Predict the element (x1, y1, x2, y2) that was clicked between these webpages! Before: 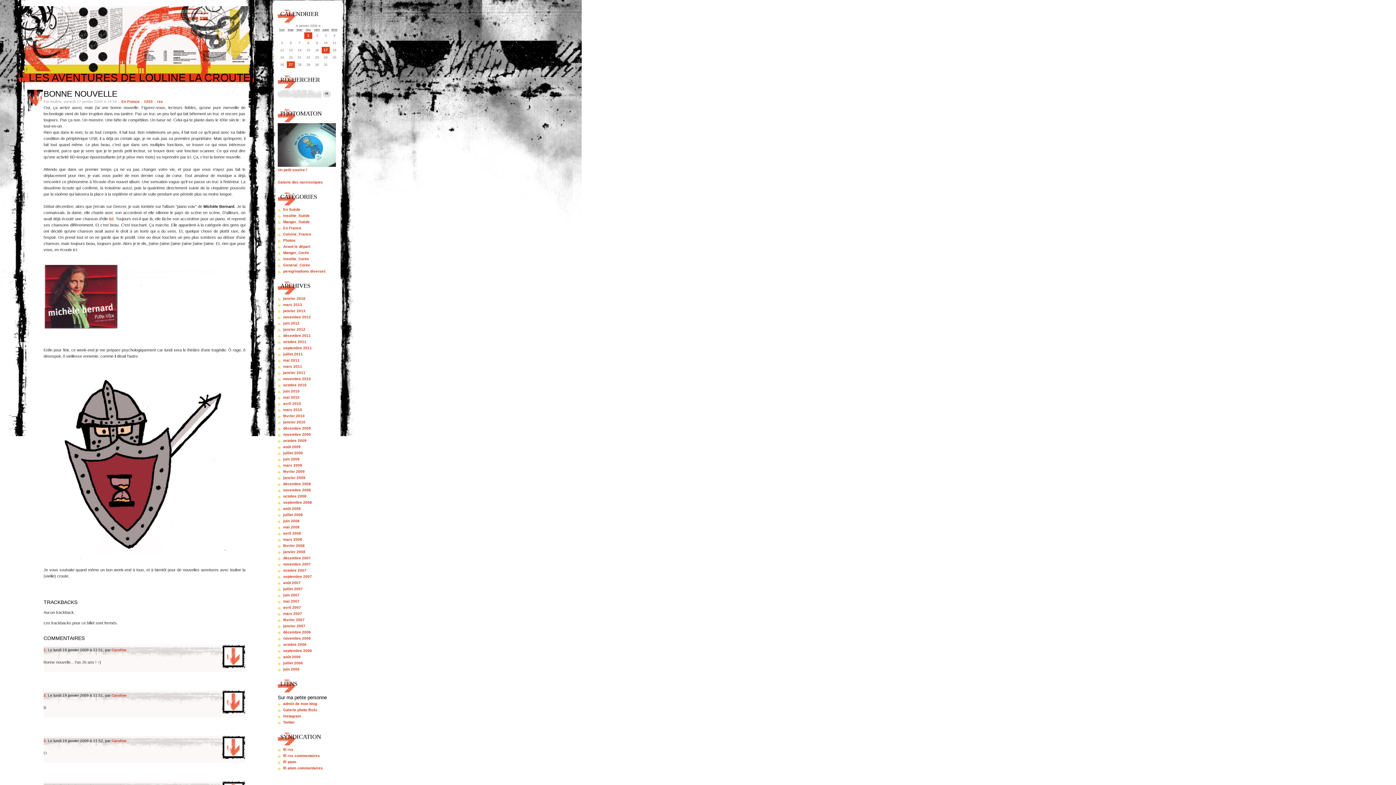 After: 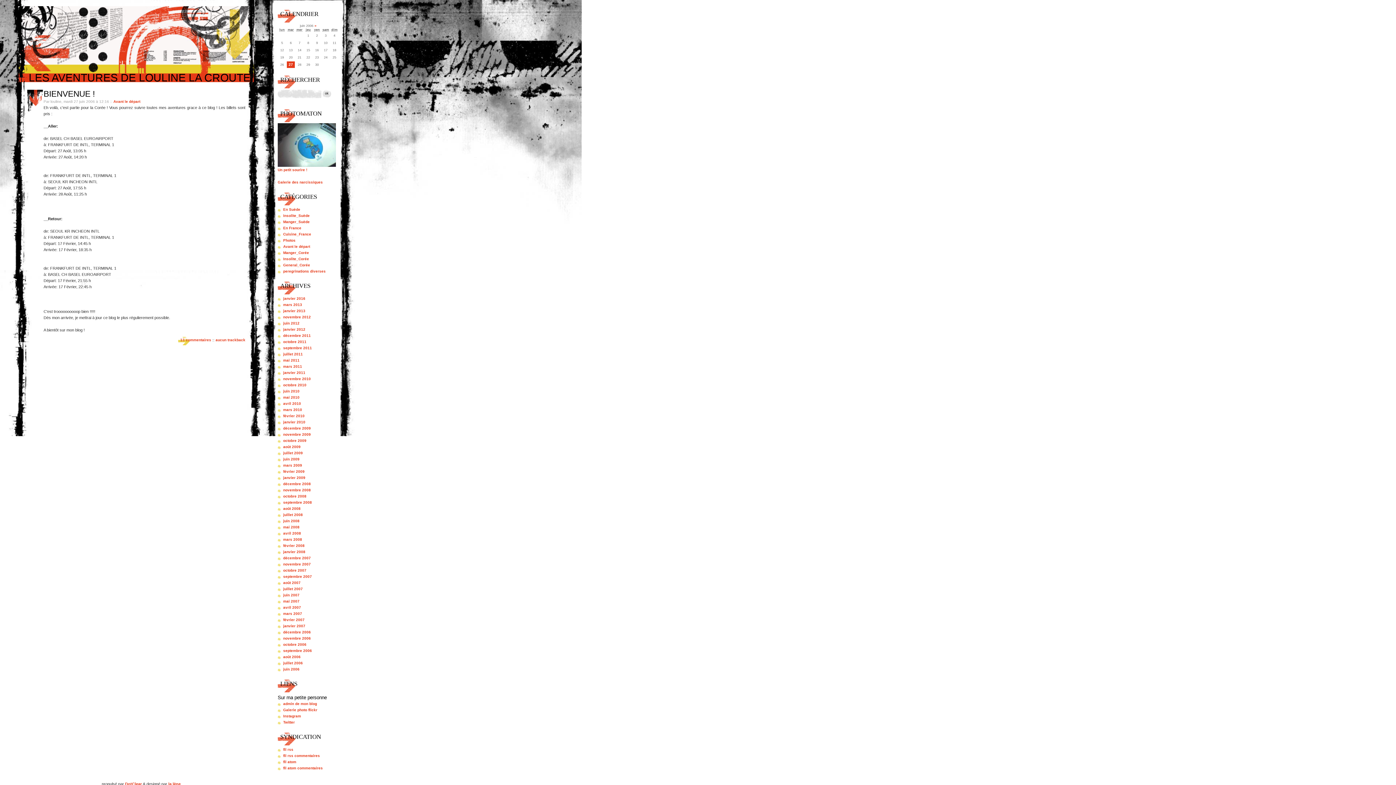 Action: label: juin 2006 bbox: (283, 667, 299, 671)